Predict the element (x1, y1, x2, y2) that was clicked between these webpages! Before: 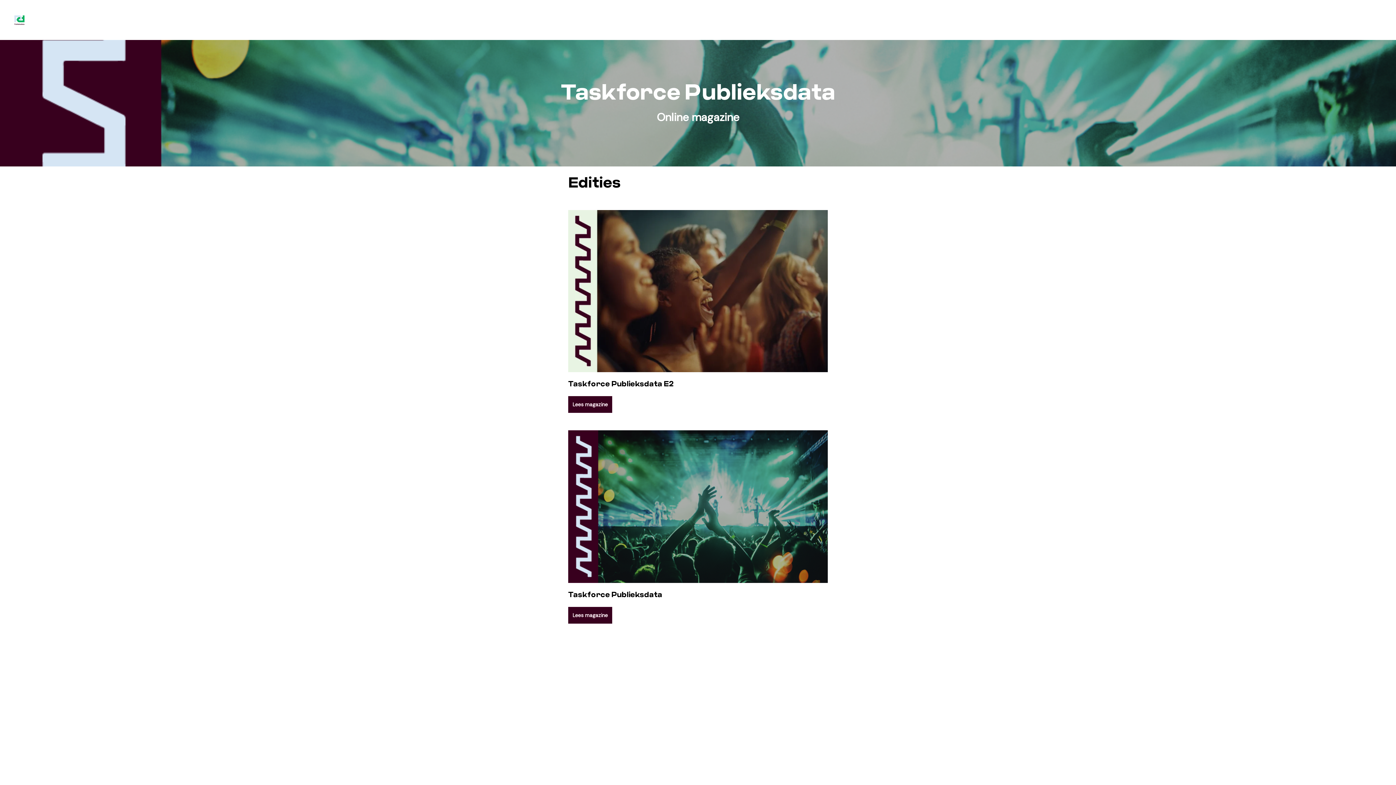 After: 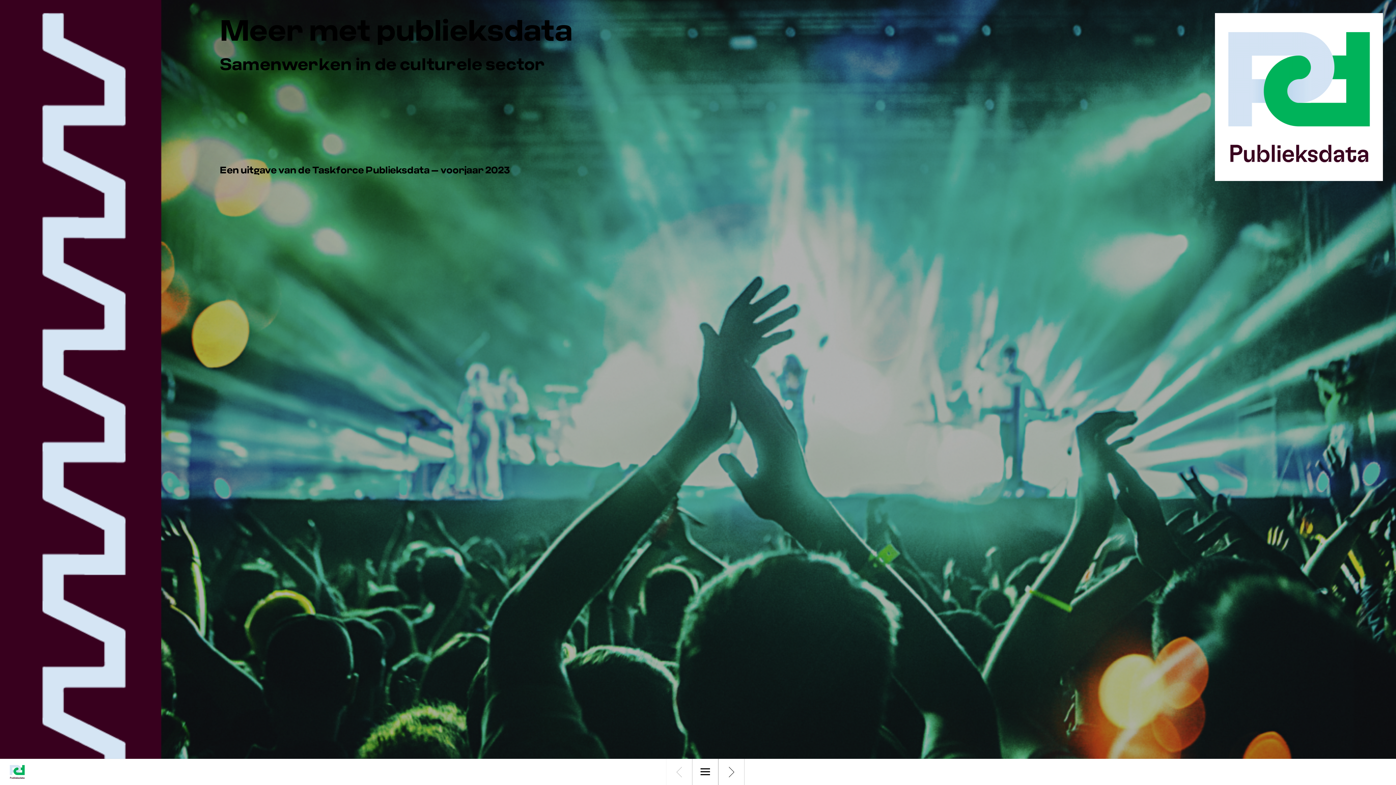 Action: bbox: (568, 607, 612, 623) label: Lees magazine